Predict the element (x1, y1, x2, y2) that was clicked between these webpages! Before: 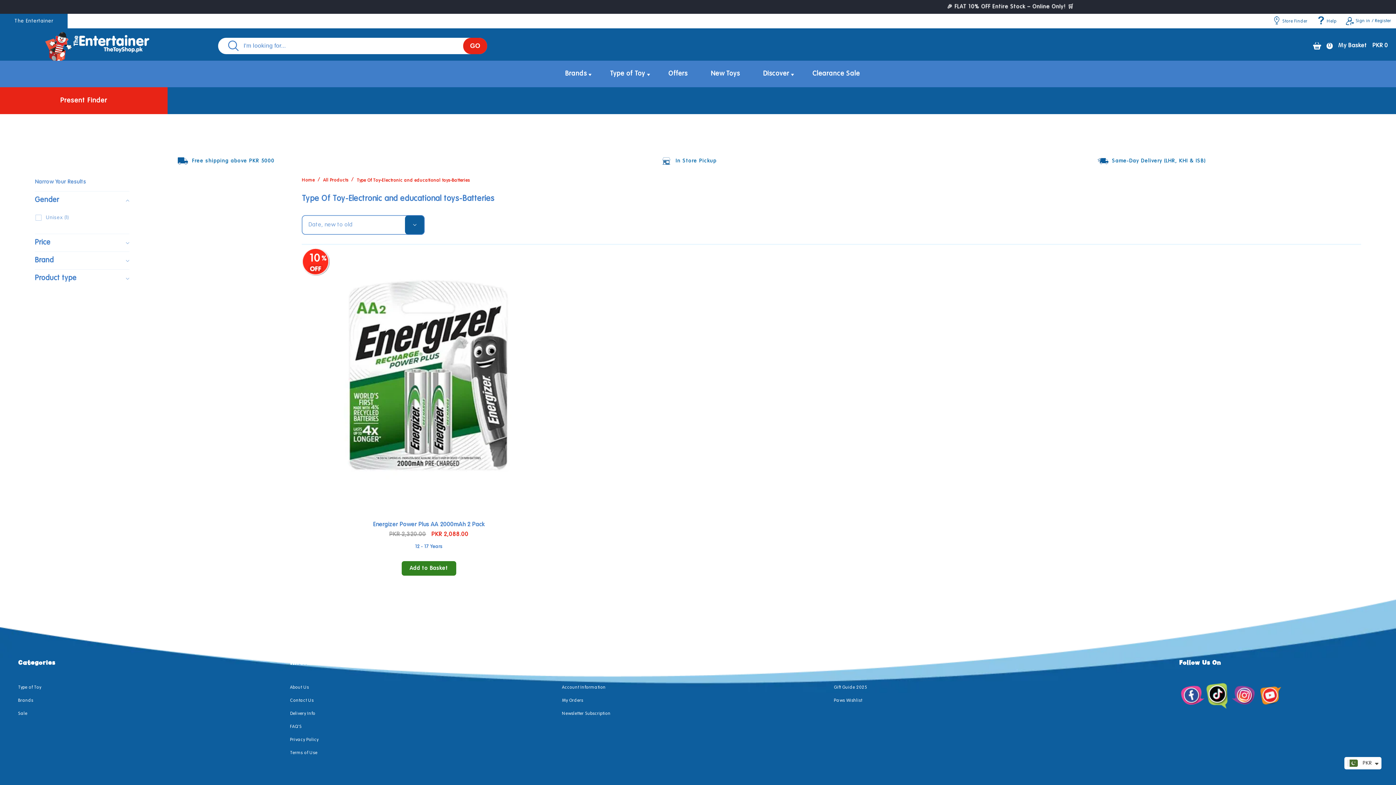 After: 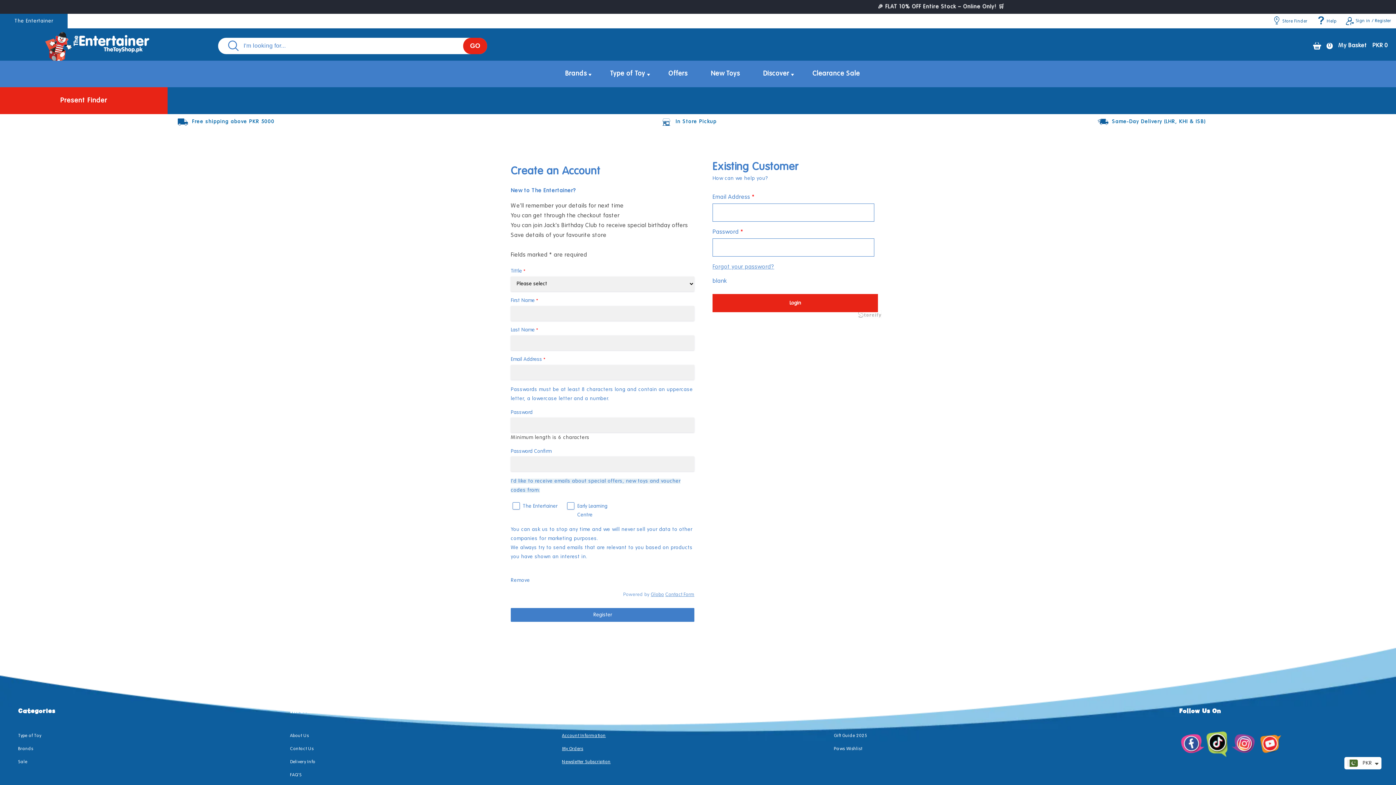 Action: bbox: (562, 694, 583, 707) label: My Orders